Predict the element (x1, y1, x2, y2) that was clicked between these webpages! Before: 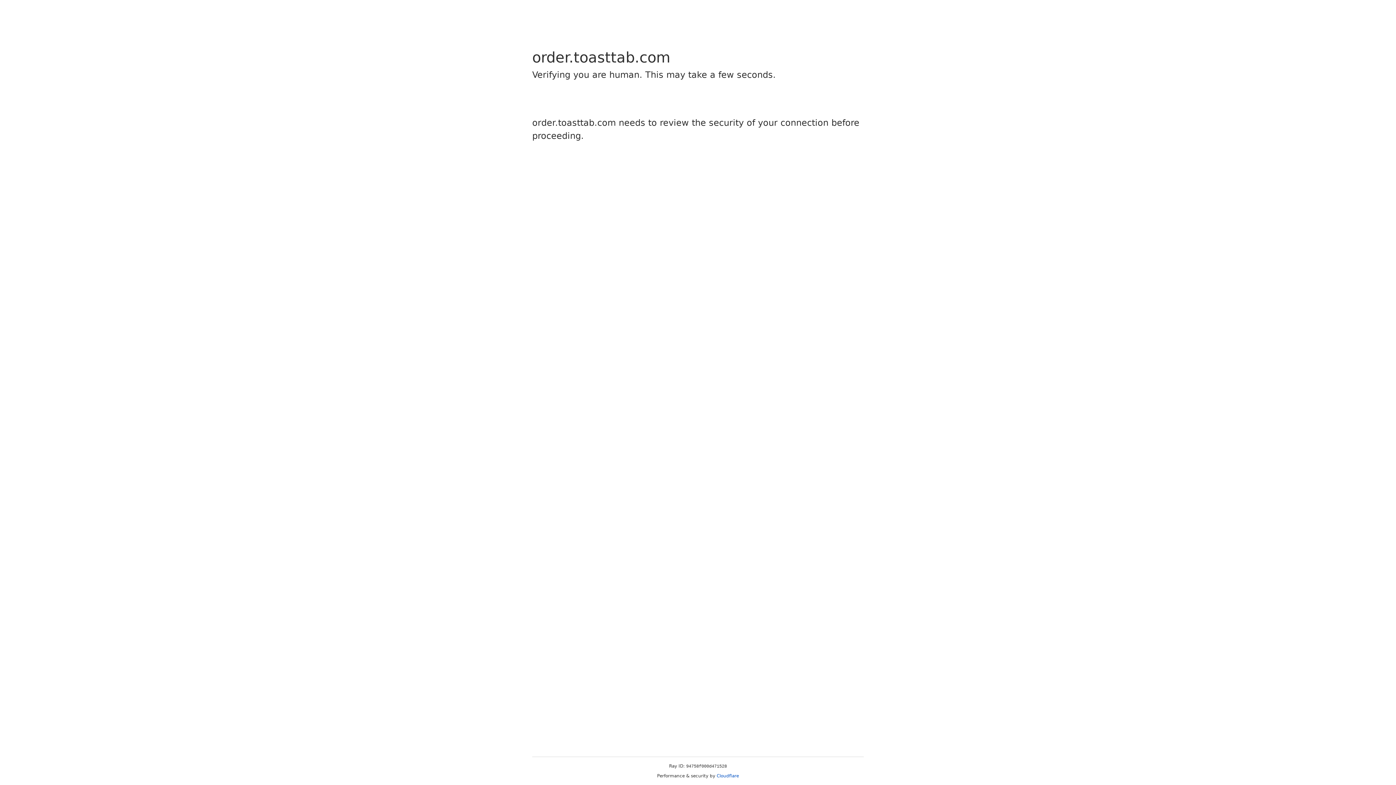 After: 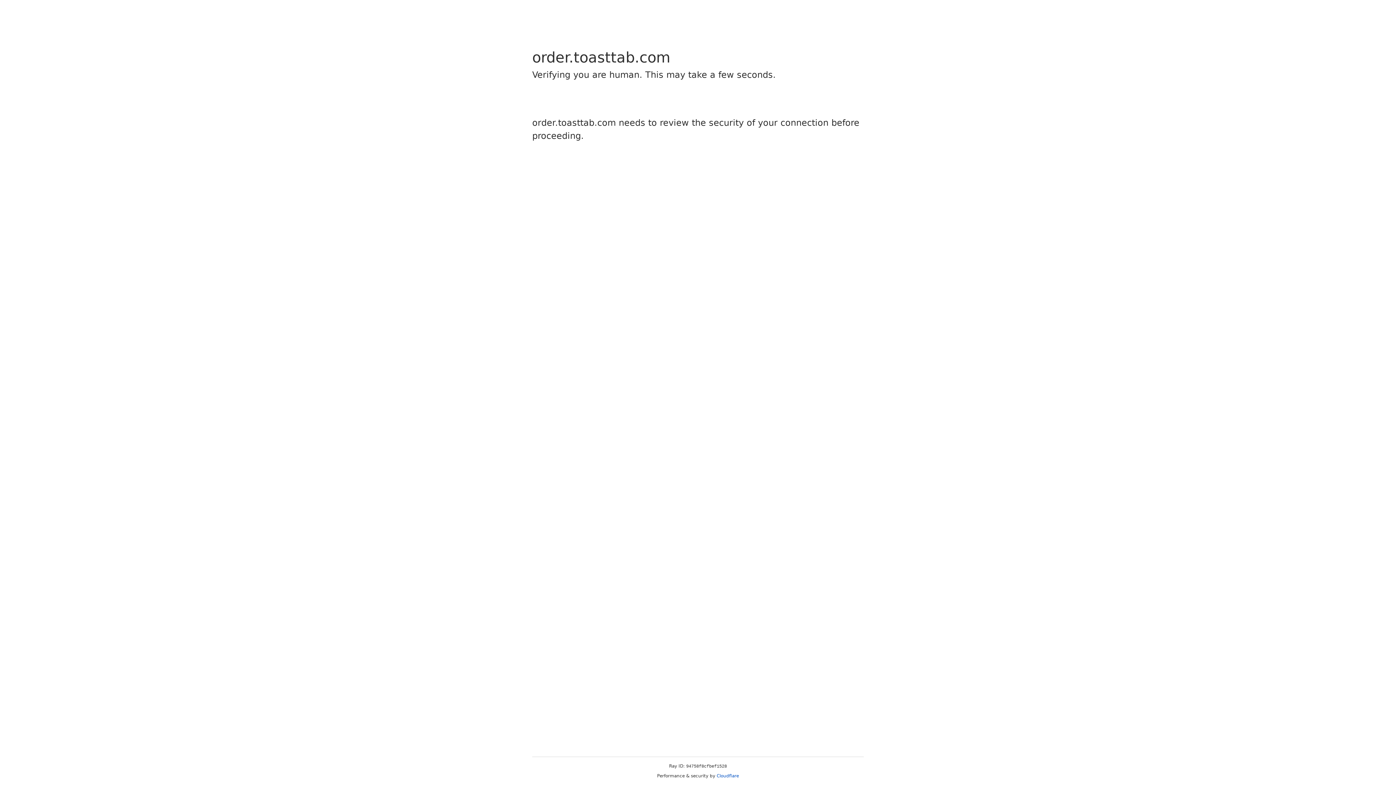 Action: bbox: (716, 773, 739, 778) label: Cloudflare